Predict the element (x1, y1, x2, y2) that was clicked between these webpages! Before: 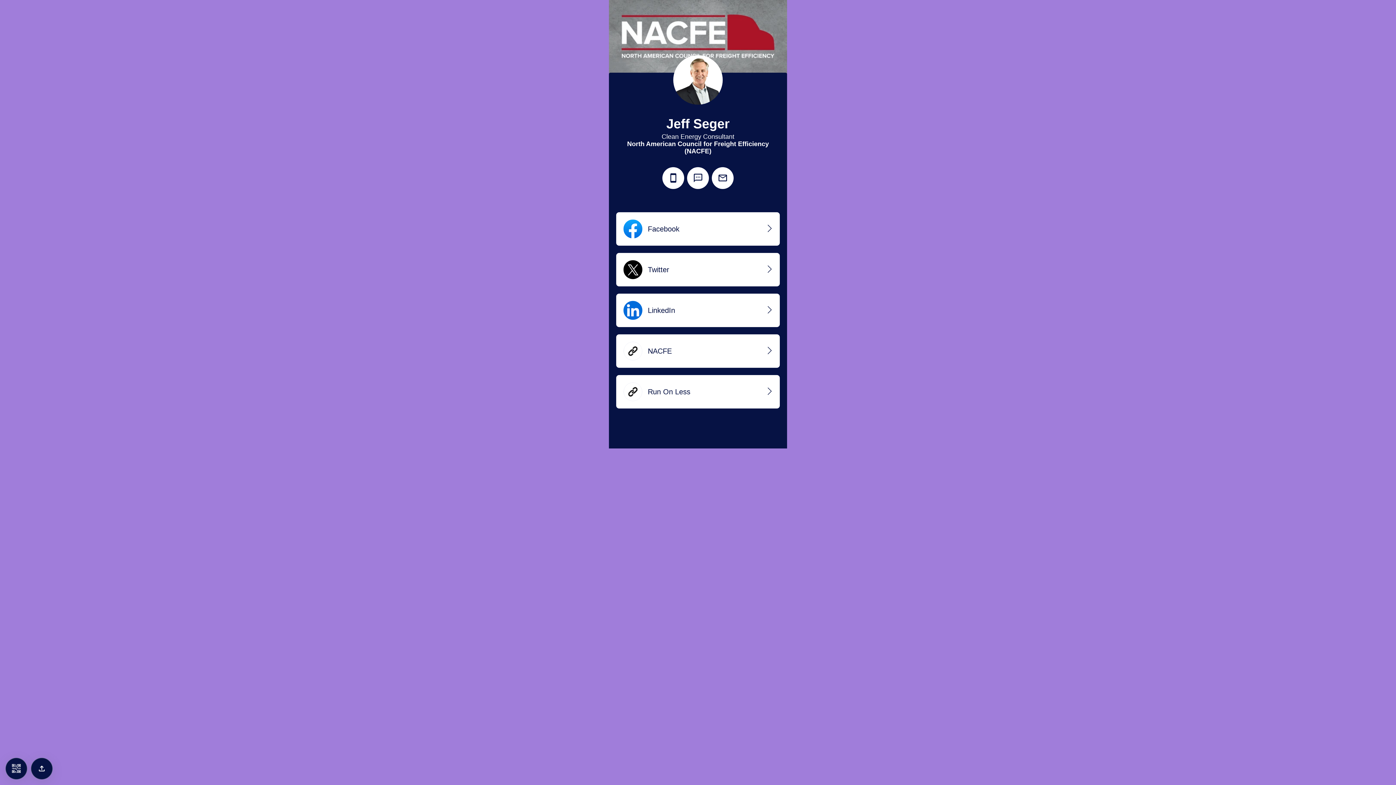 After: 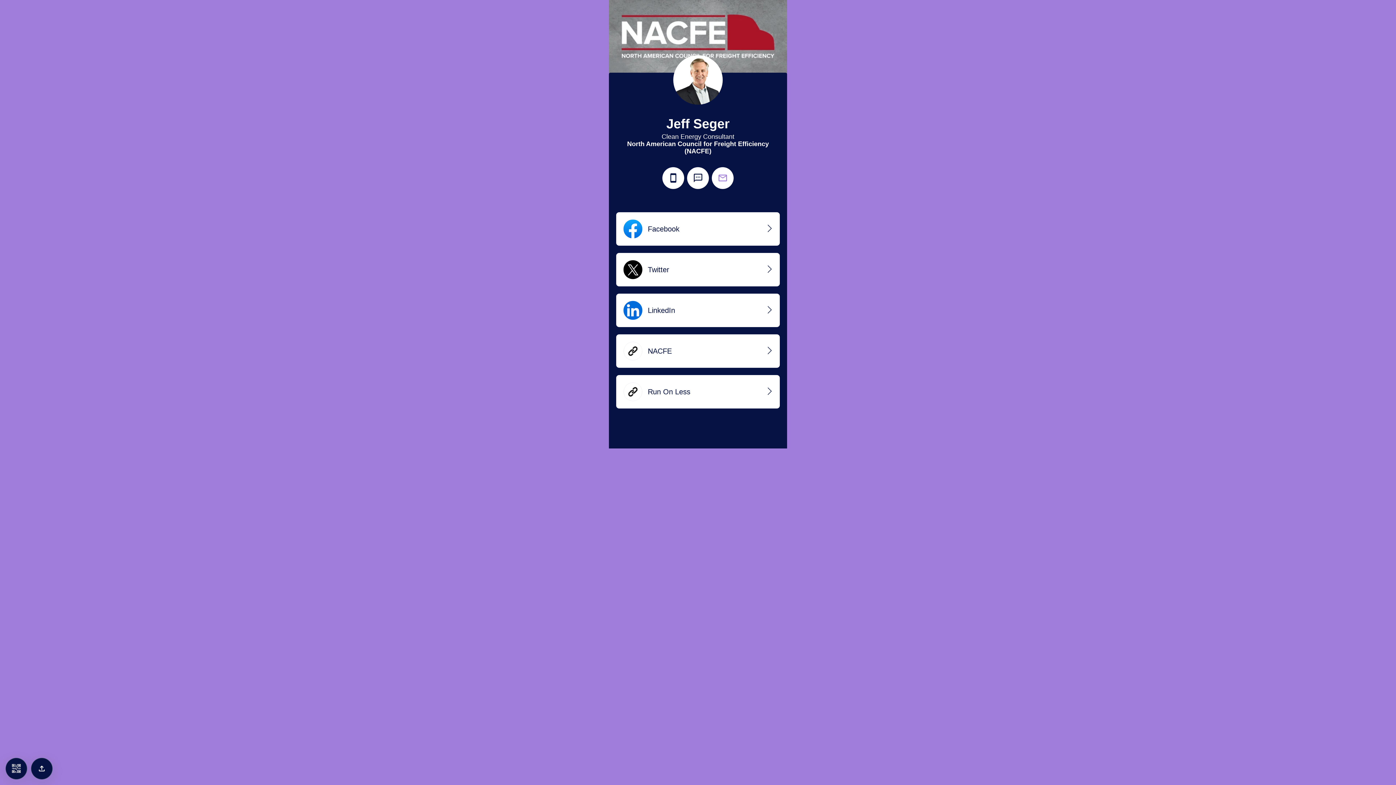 Action: bbox: (712, 167, 733, 189)